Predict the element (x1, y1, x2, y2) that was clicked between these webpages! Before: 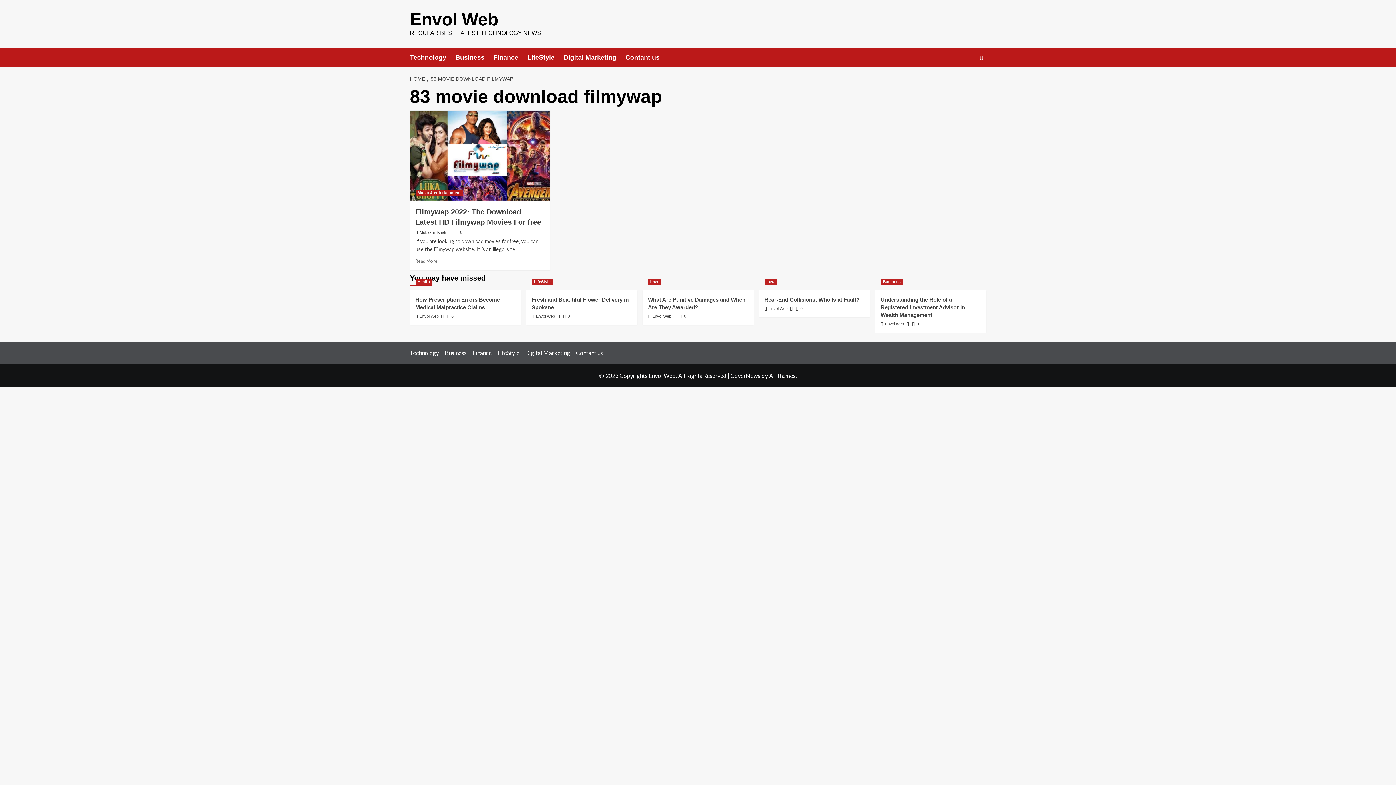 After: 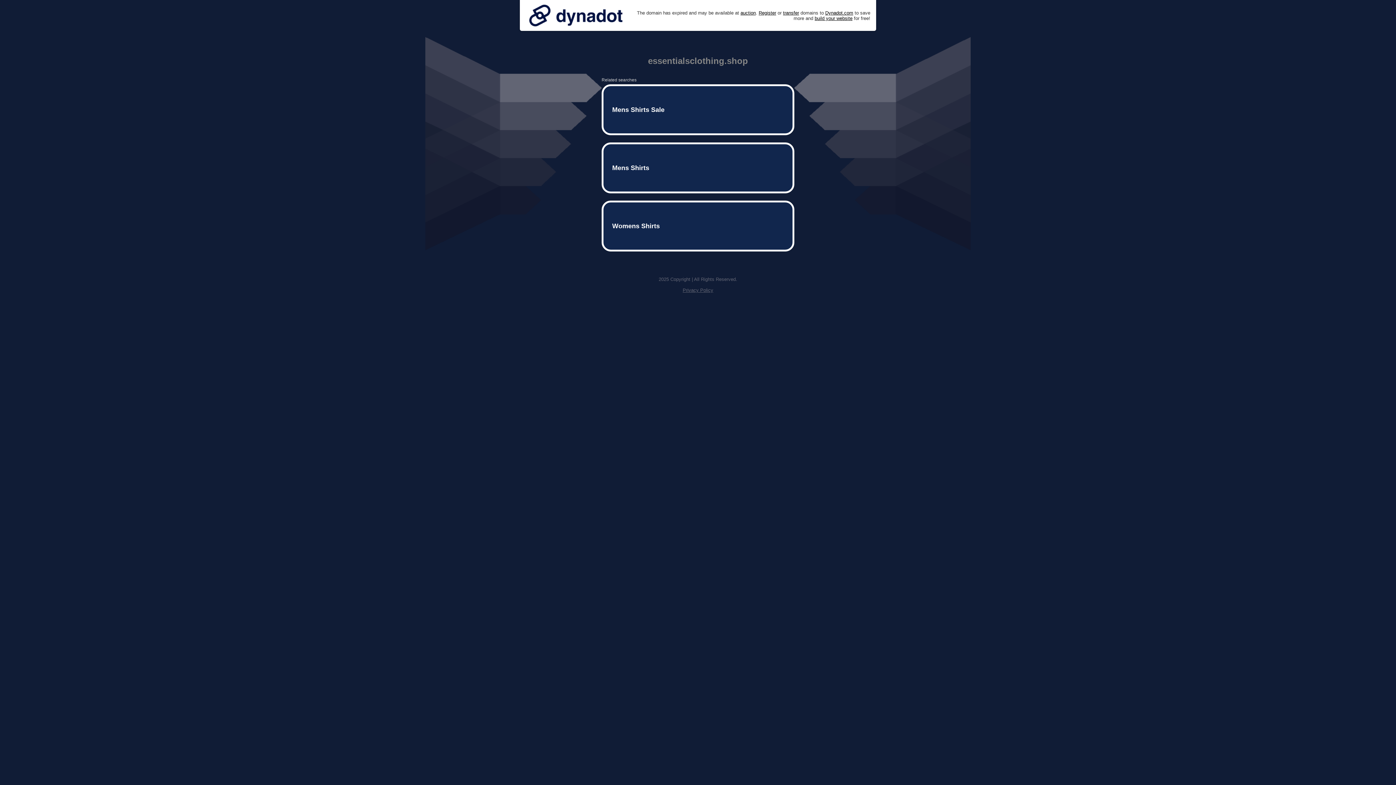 Action: bbox: (0, 0, 1396, 387)